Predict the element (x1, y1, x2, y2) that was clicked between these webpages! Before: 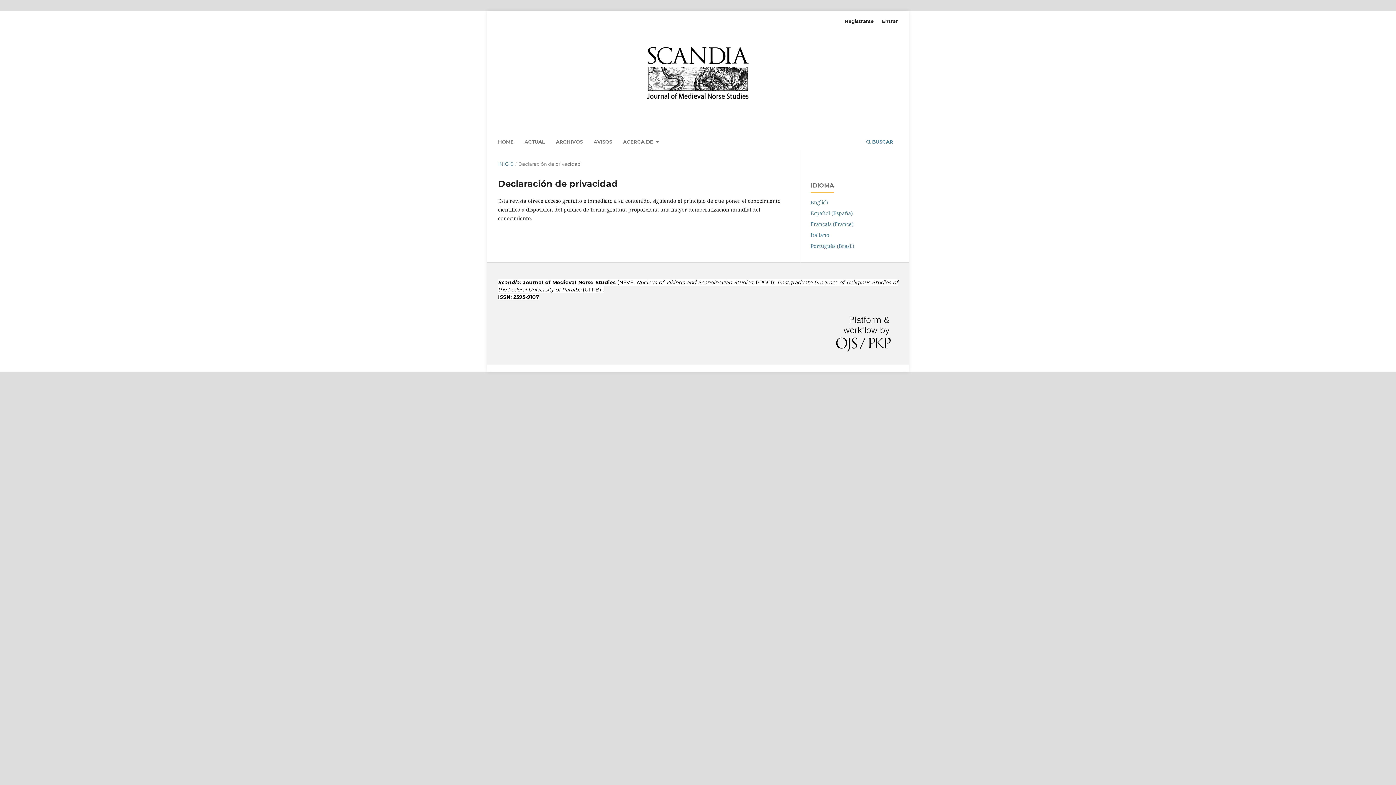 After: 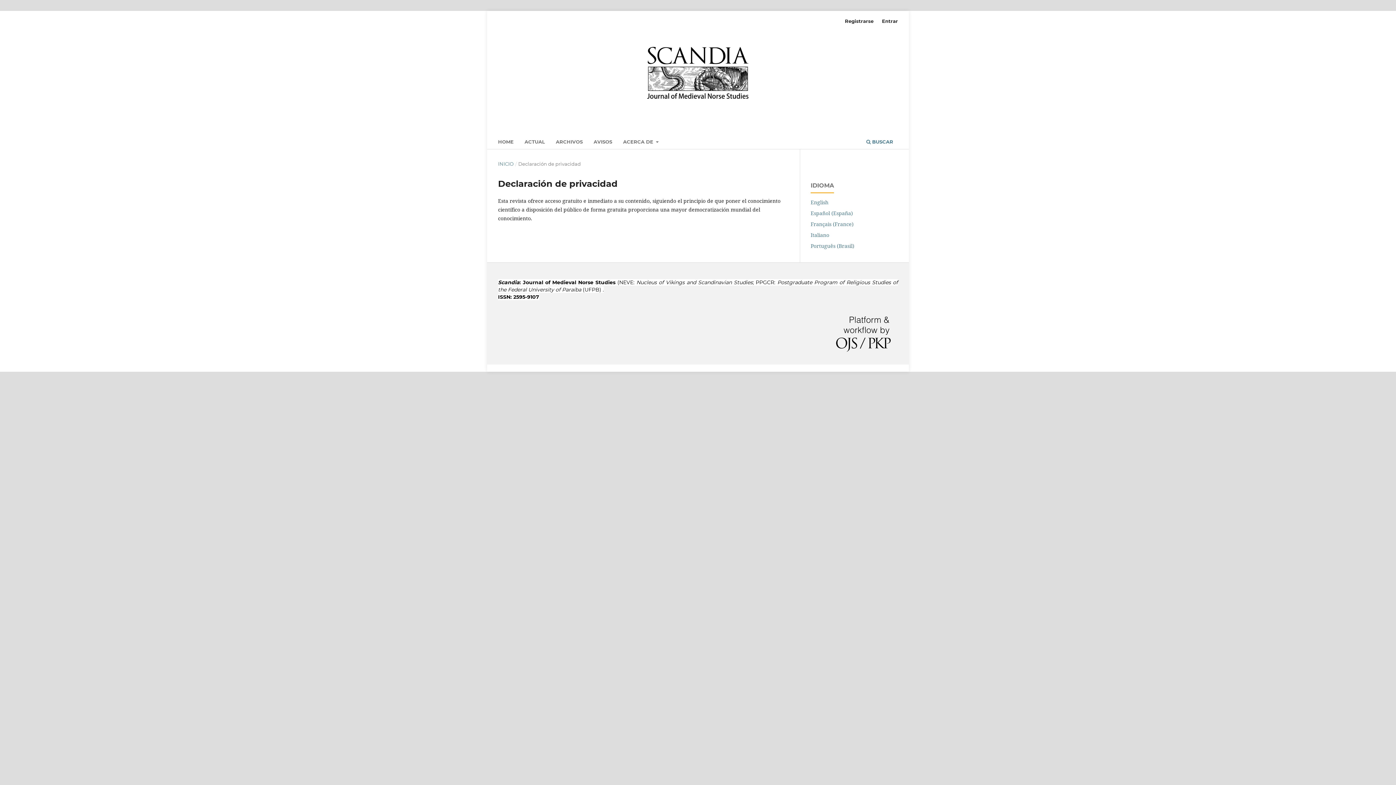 Action: label: Français (France) bbox: (810, 220, 853, 227)